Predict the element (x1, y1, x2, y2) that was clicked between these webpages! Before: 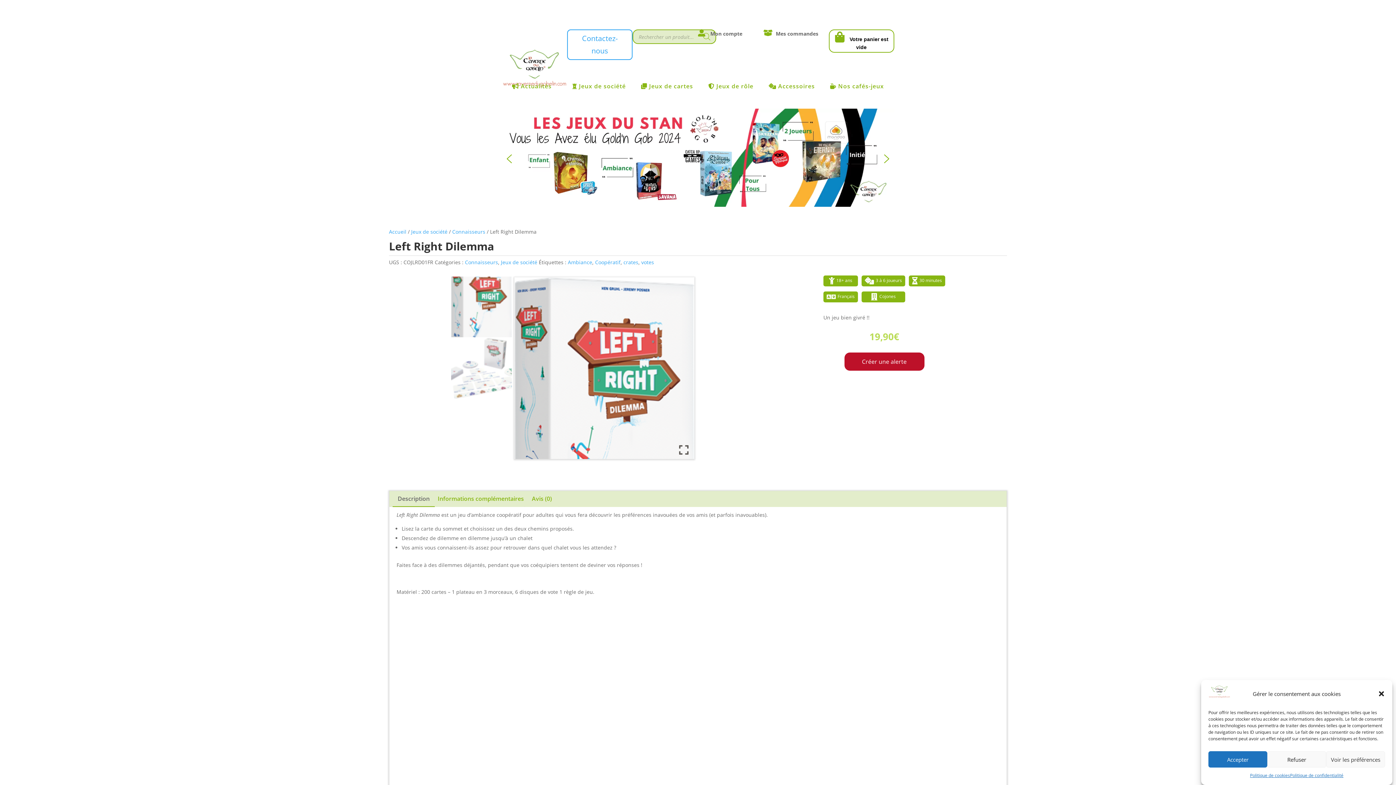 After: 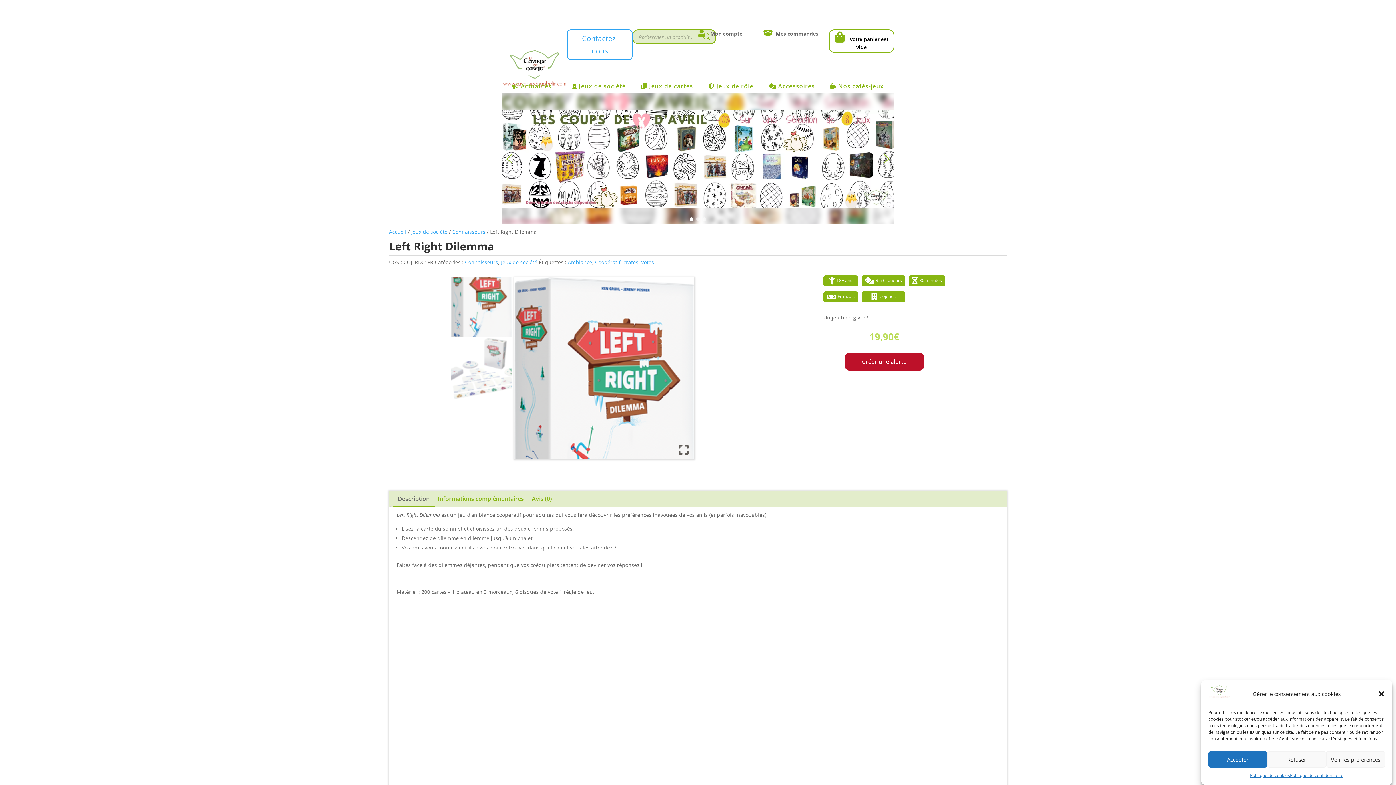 Action: bbox: (689, 217, 693, 221) label: Coup de Coeur